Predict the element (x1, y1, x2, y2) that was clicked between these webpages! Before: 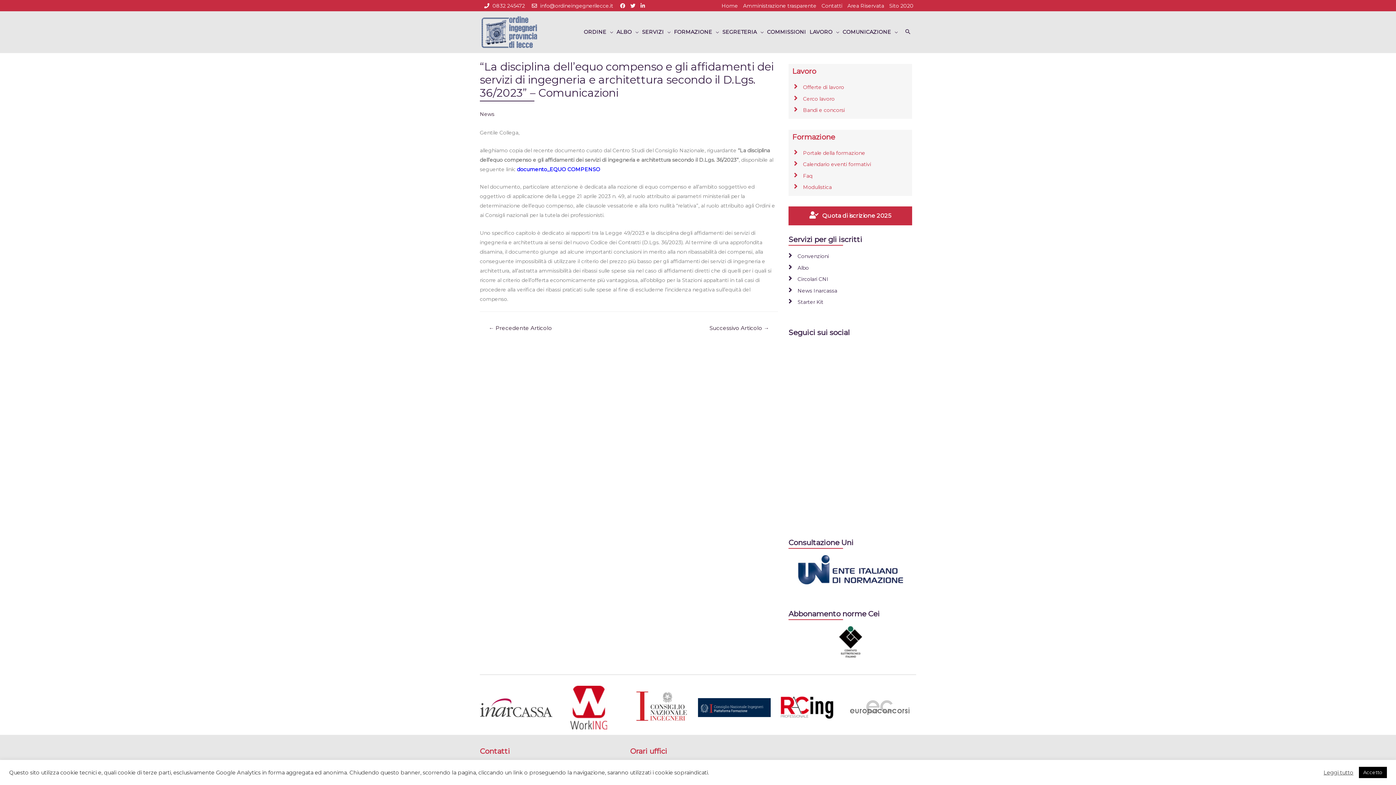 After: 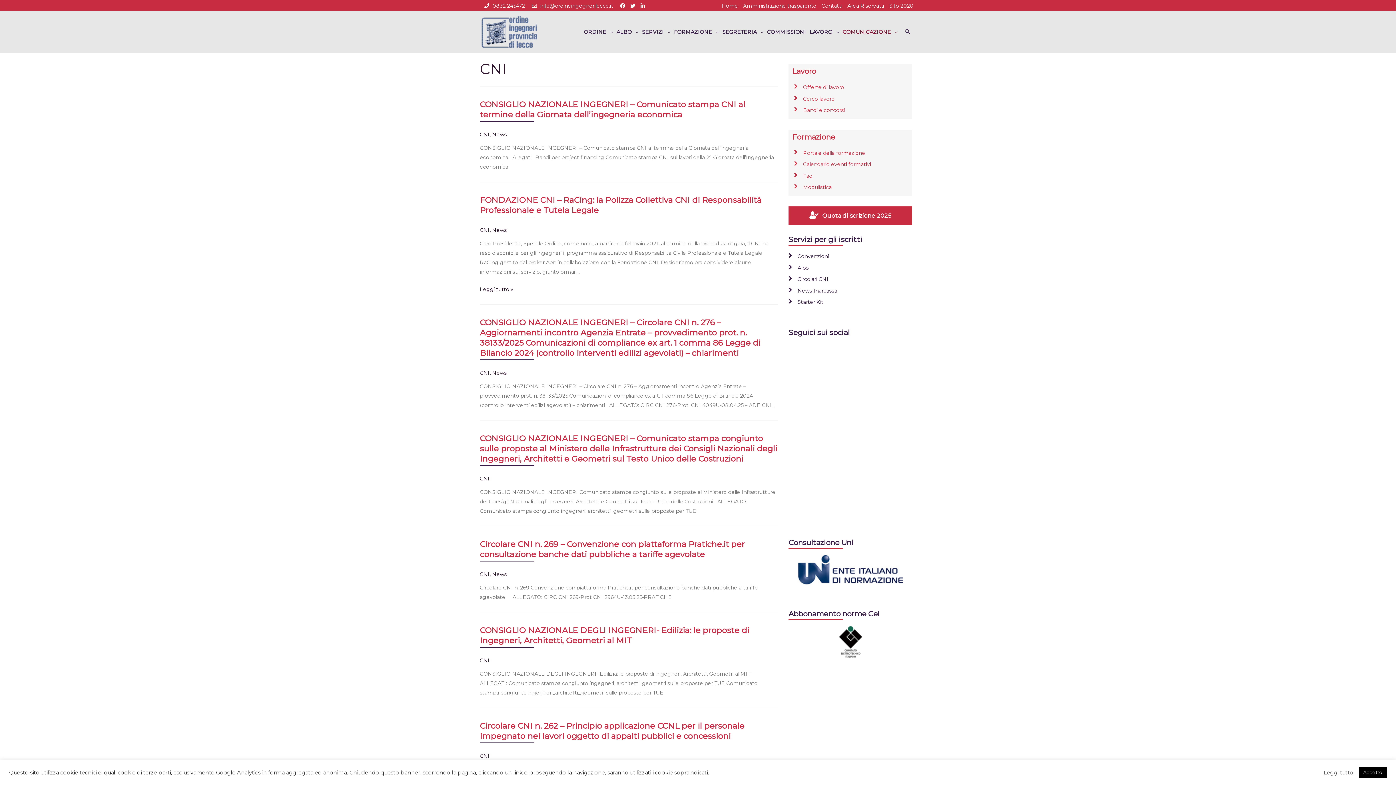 Action: label: Circolari CNI bbox: (788, 274, 912, 284)